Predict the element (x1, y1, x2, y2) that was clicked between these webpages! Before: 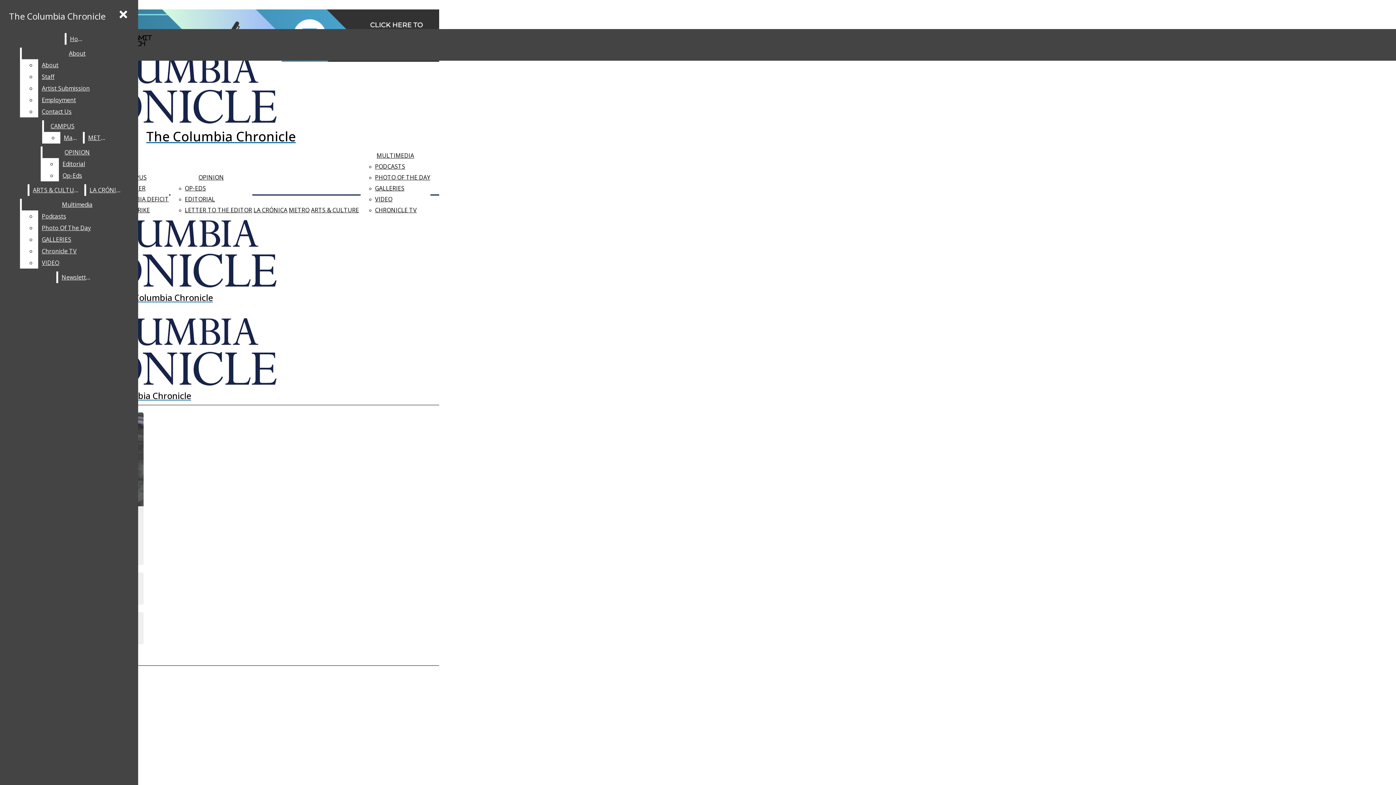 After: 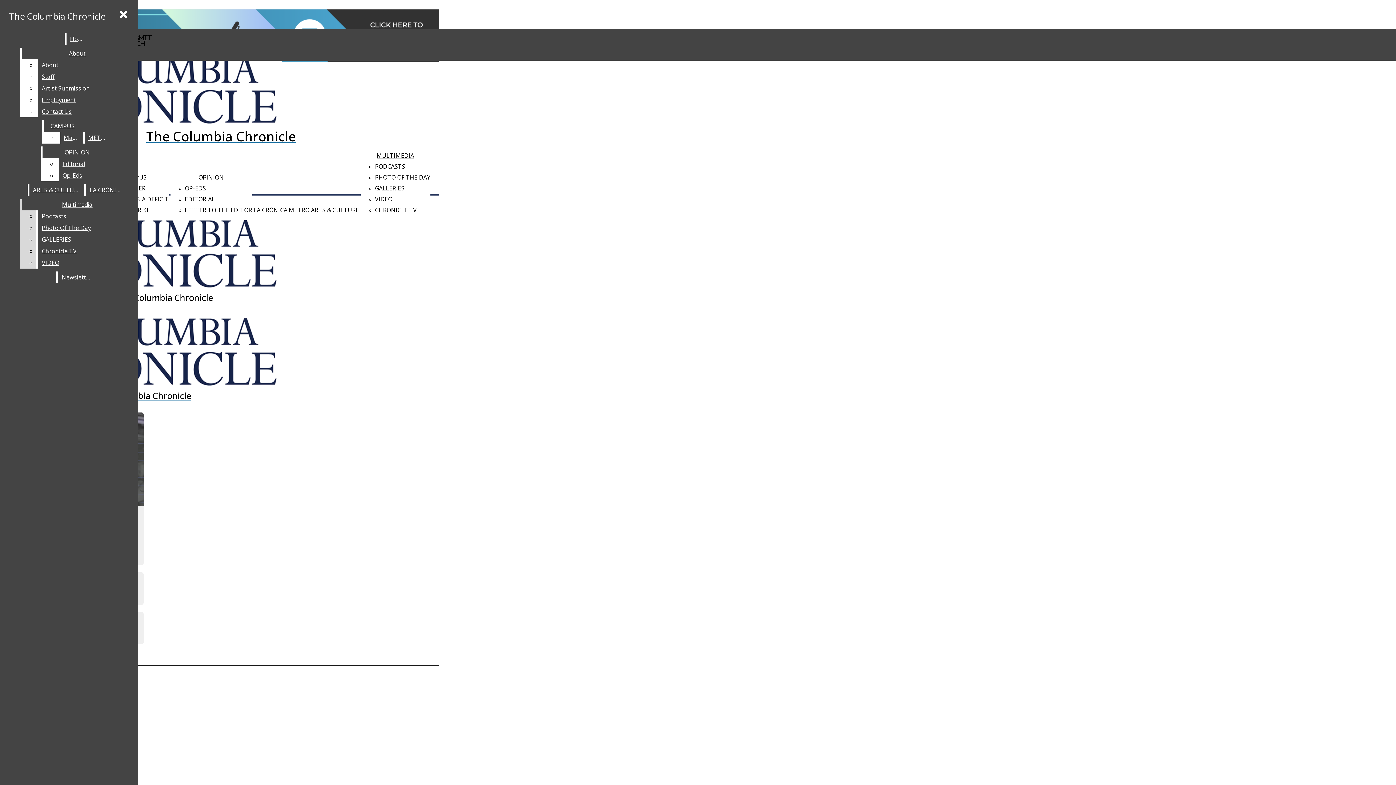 Action: bbox: (38, 245, 132, 257) label: Chronicle TV